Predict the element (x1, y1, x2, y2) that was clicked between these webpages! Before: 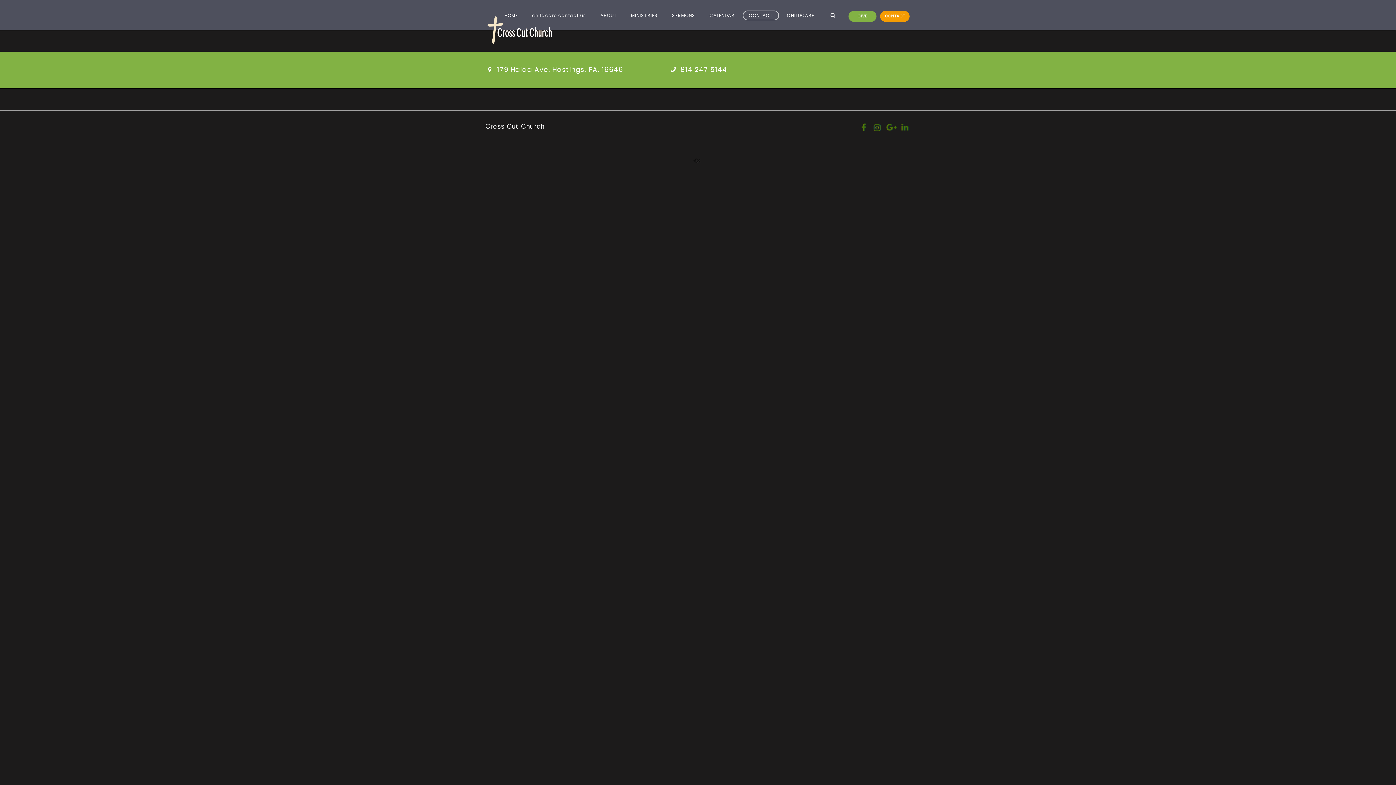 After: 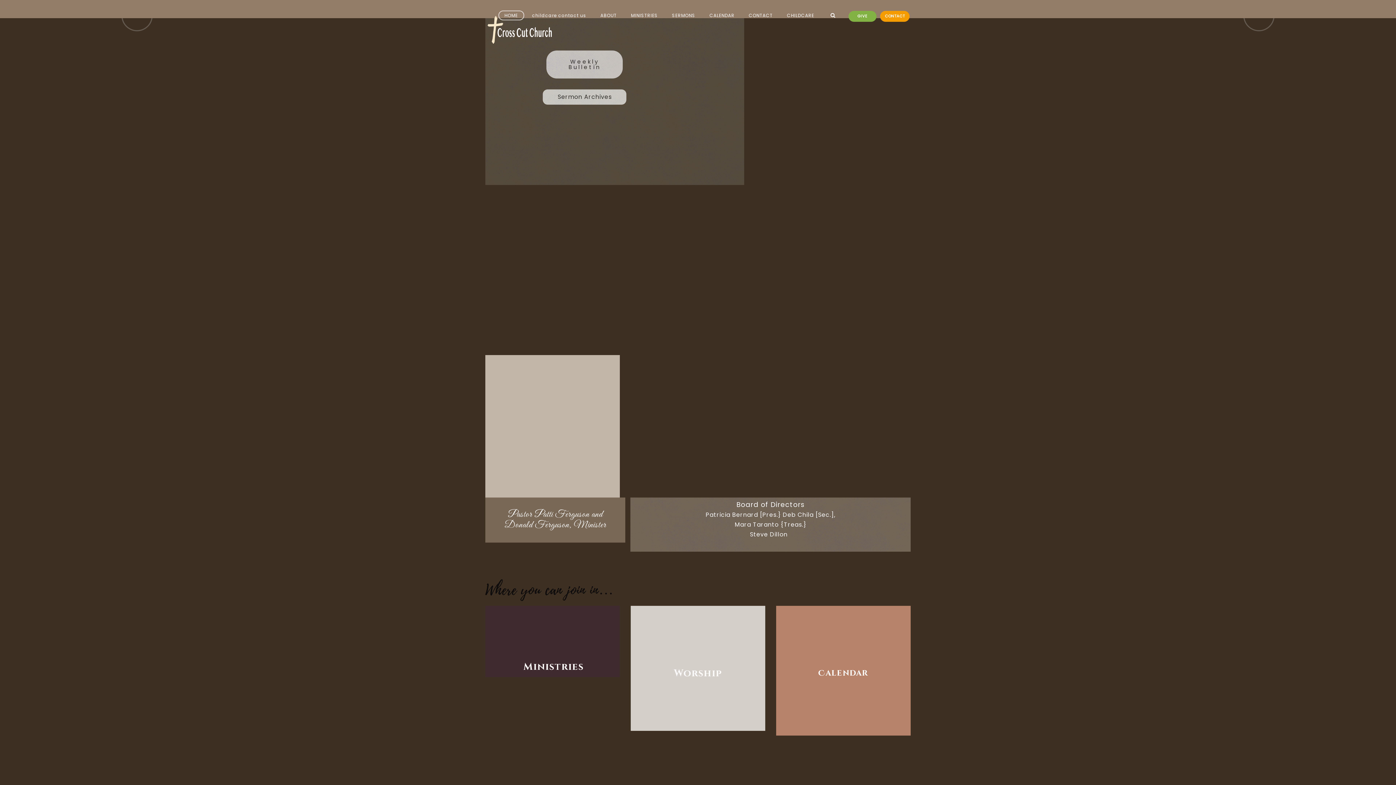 Action: bbox: (498, 10, 524, 20) label: HOME